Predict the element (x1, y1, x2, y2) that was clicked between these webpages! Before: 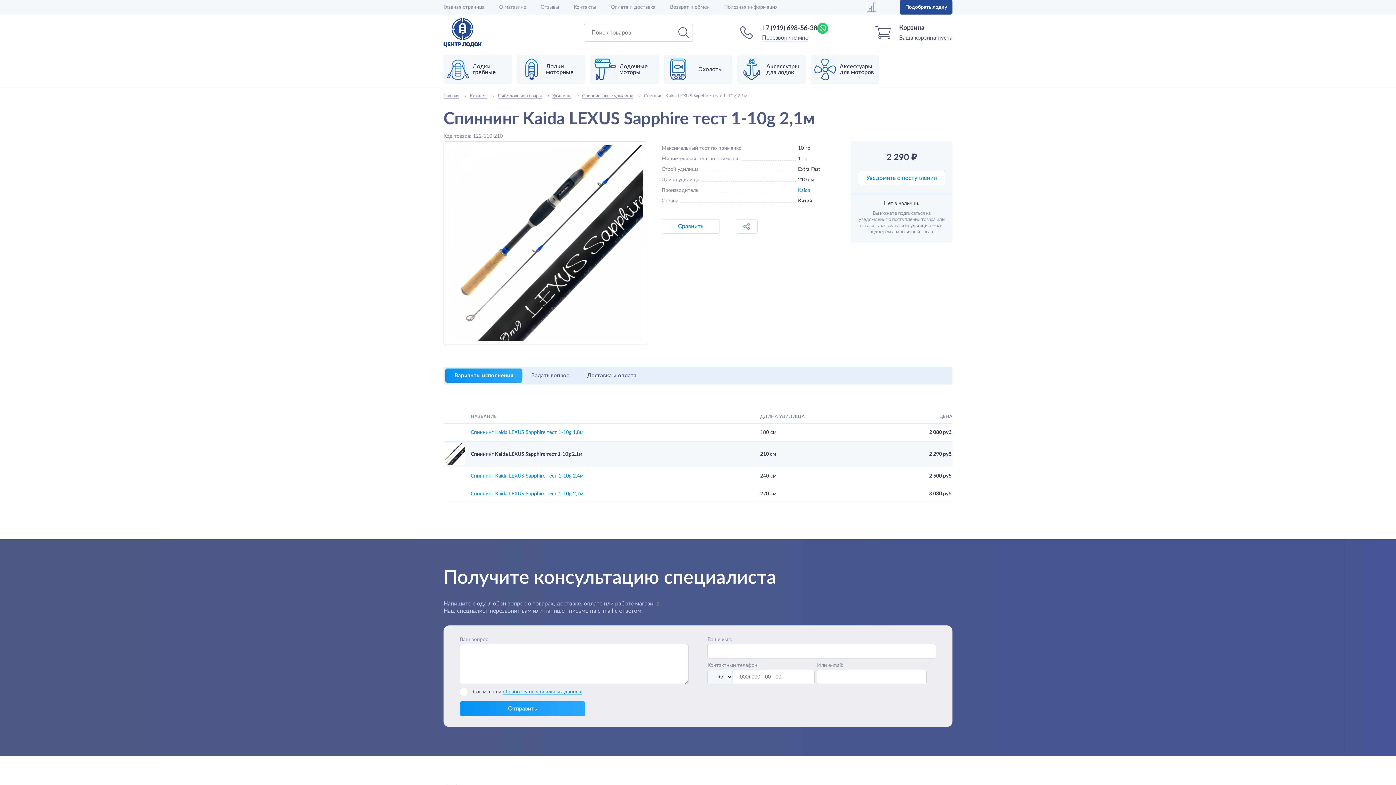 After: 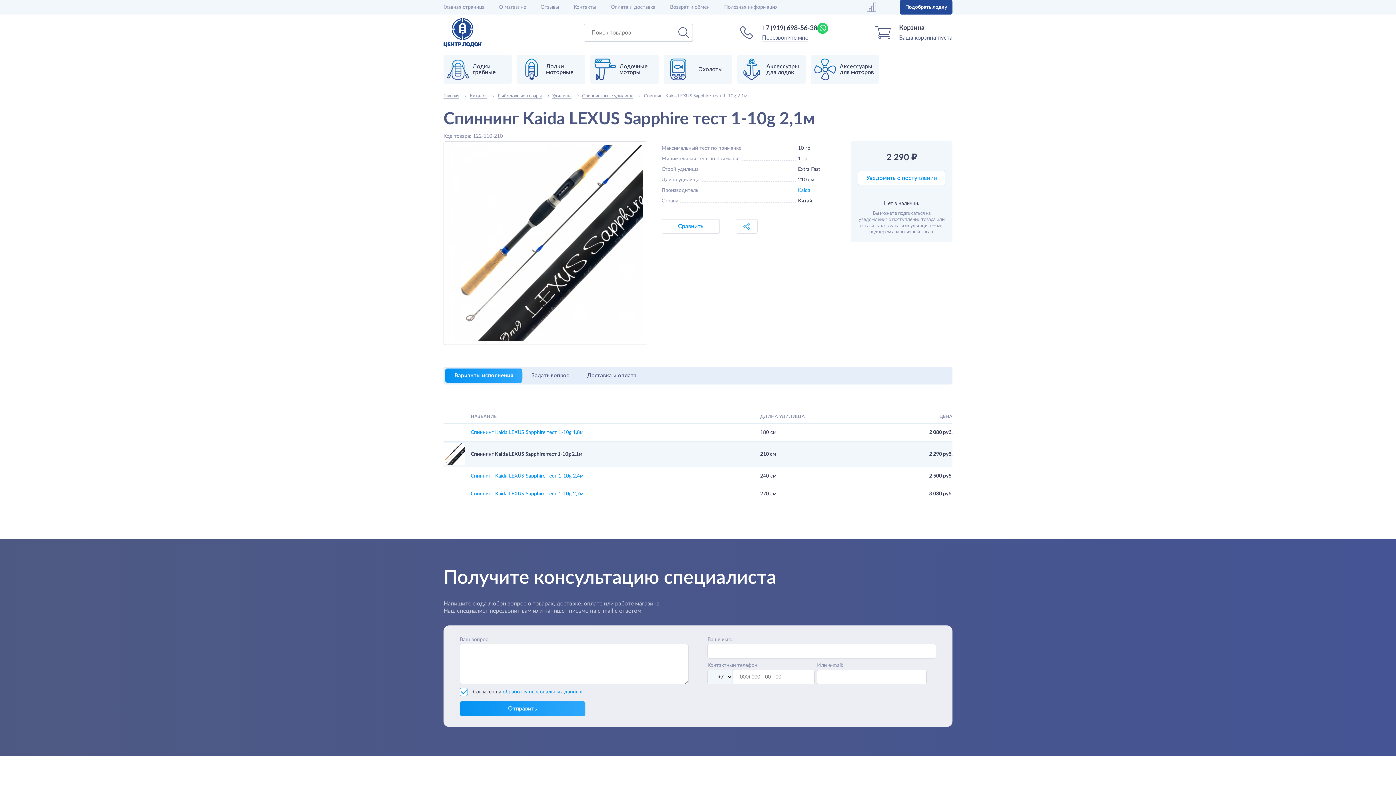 Action: bbox: (502, 689, 582, 695) label: обработку персональных данных